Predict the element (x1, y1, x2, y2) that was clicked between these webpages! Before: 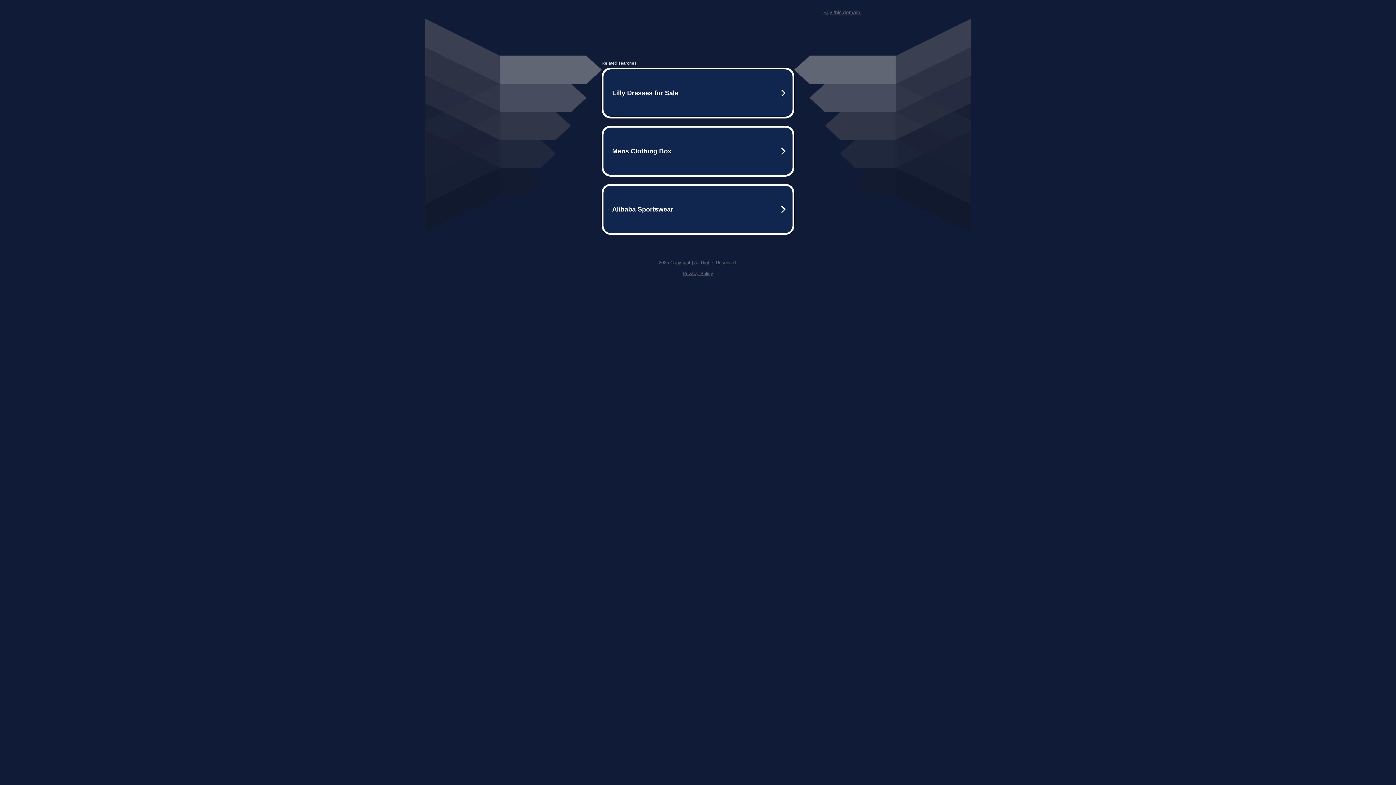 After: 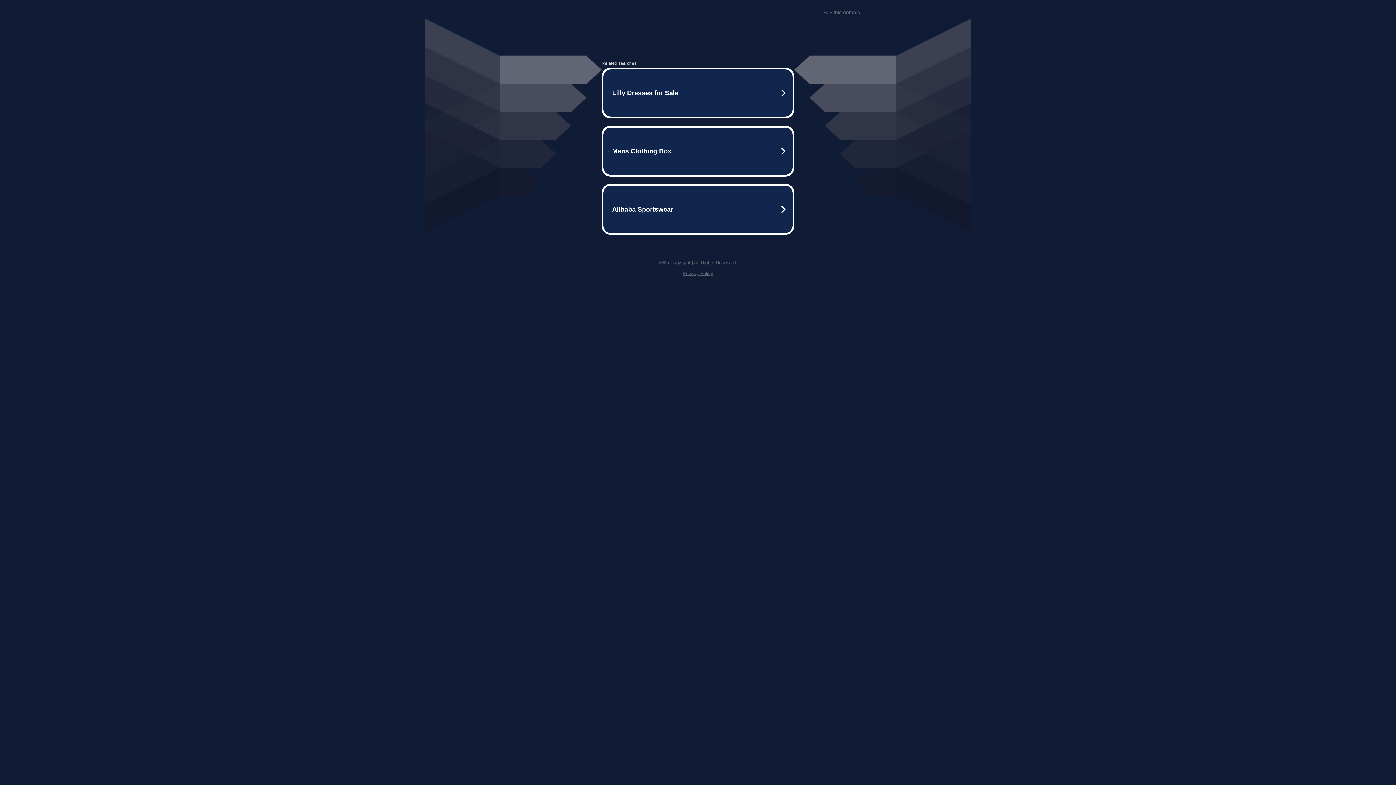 Action: label: Privacy Policy bbox: (682, 270, 713, 276)